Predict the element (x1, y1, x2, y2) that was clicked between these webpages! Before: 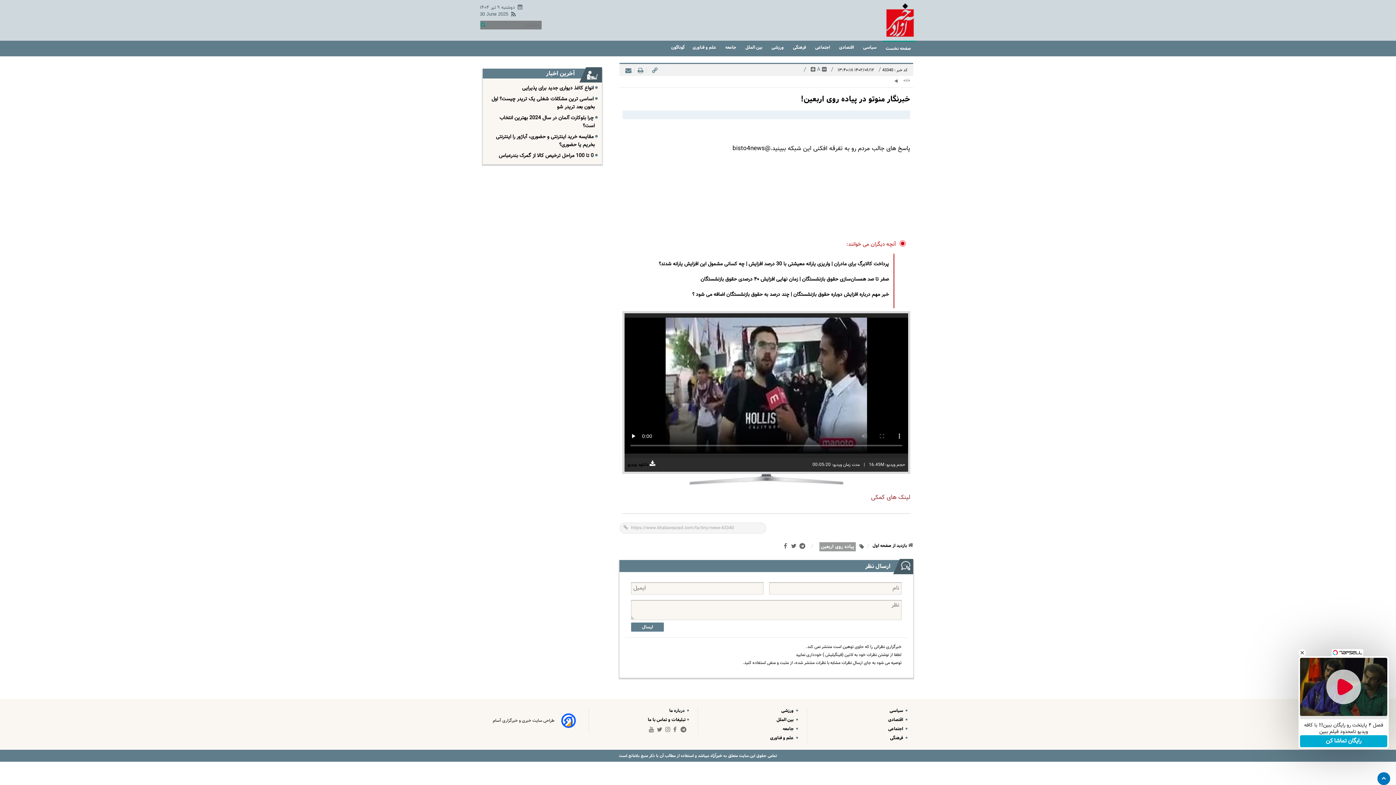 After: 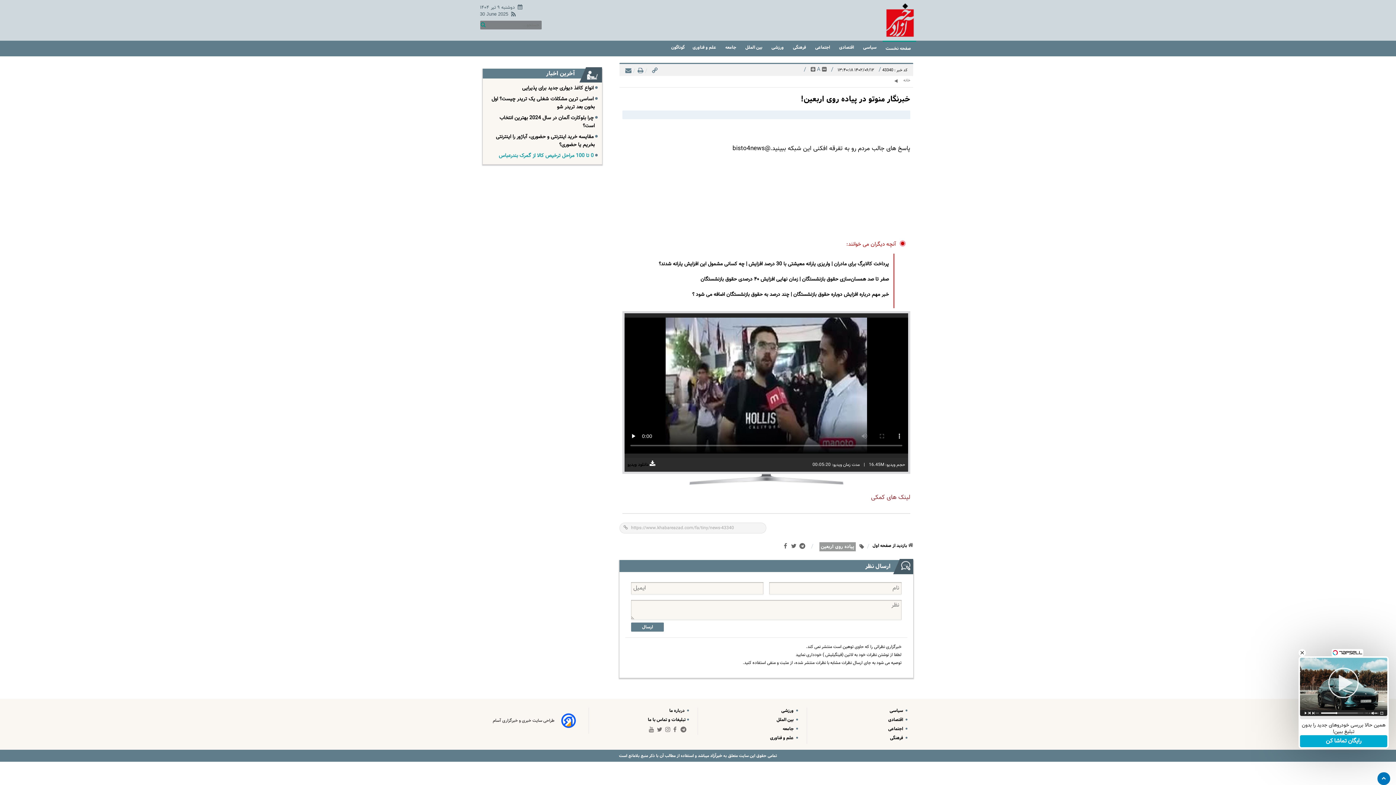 Action: label: 0 تا 100 مراحل ترخیص کالا از گمرک بندرعباس bbox: (498, 152, 593, 160)